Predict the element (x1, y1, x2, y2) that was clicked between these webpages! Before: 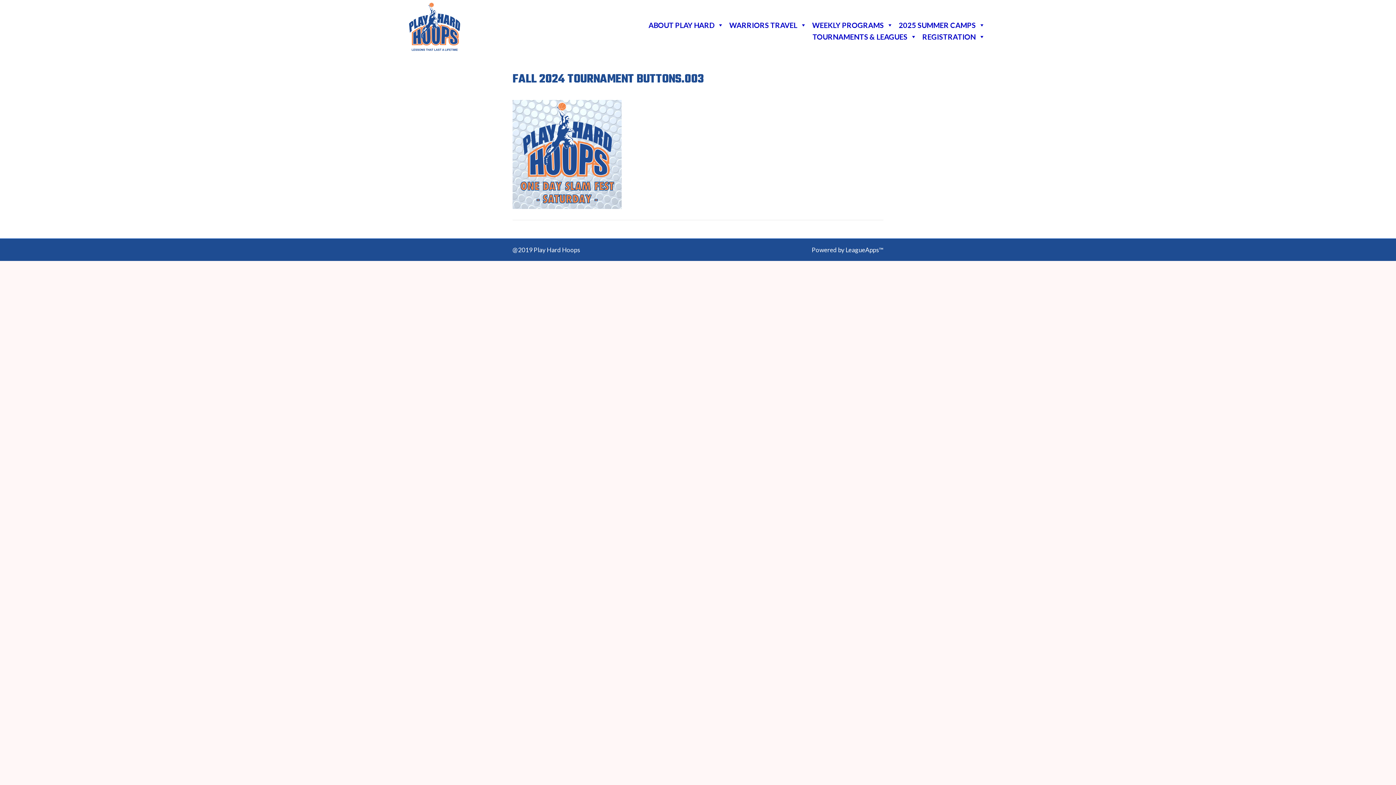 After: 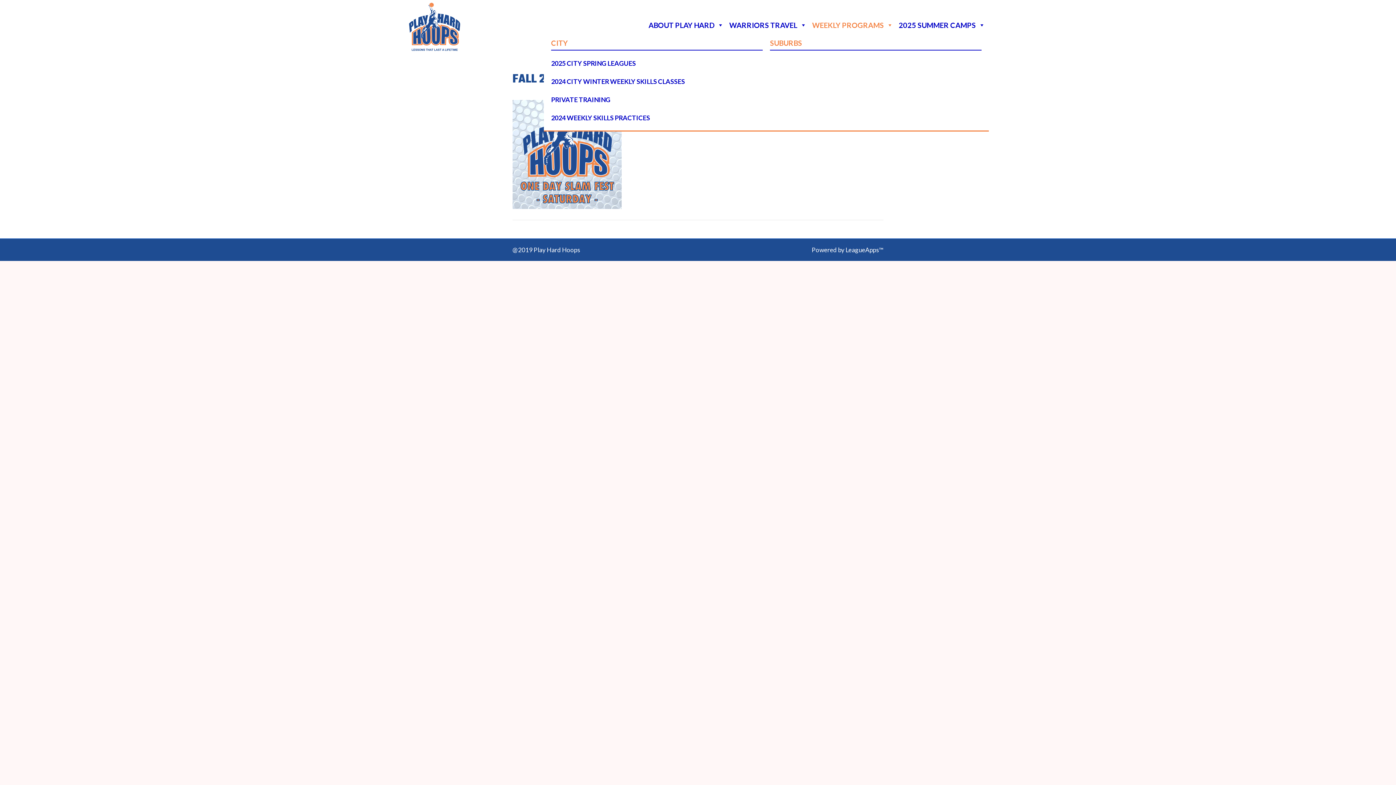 Action: bbox: (810, 19, 895, 30) label: WEEKLY PROGRAMS